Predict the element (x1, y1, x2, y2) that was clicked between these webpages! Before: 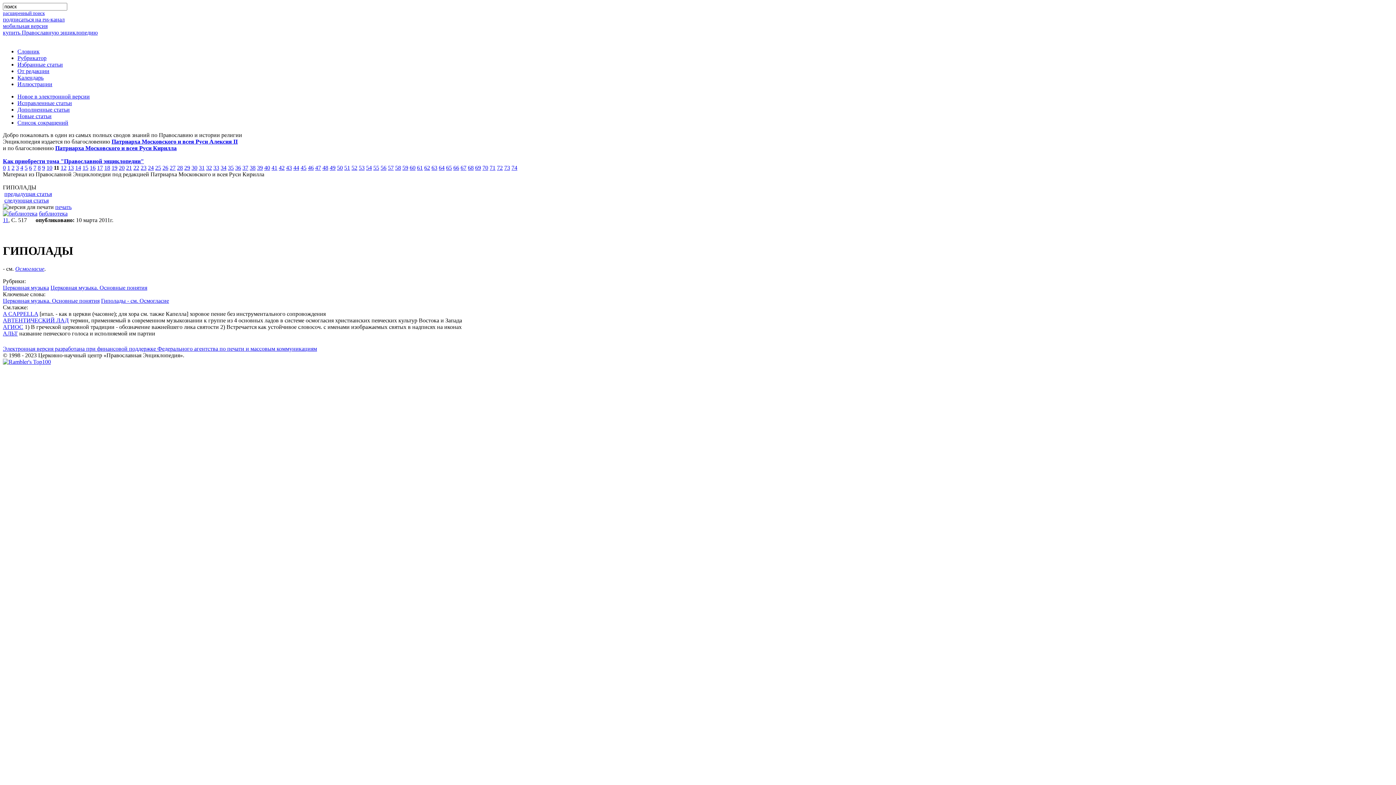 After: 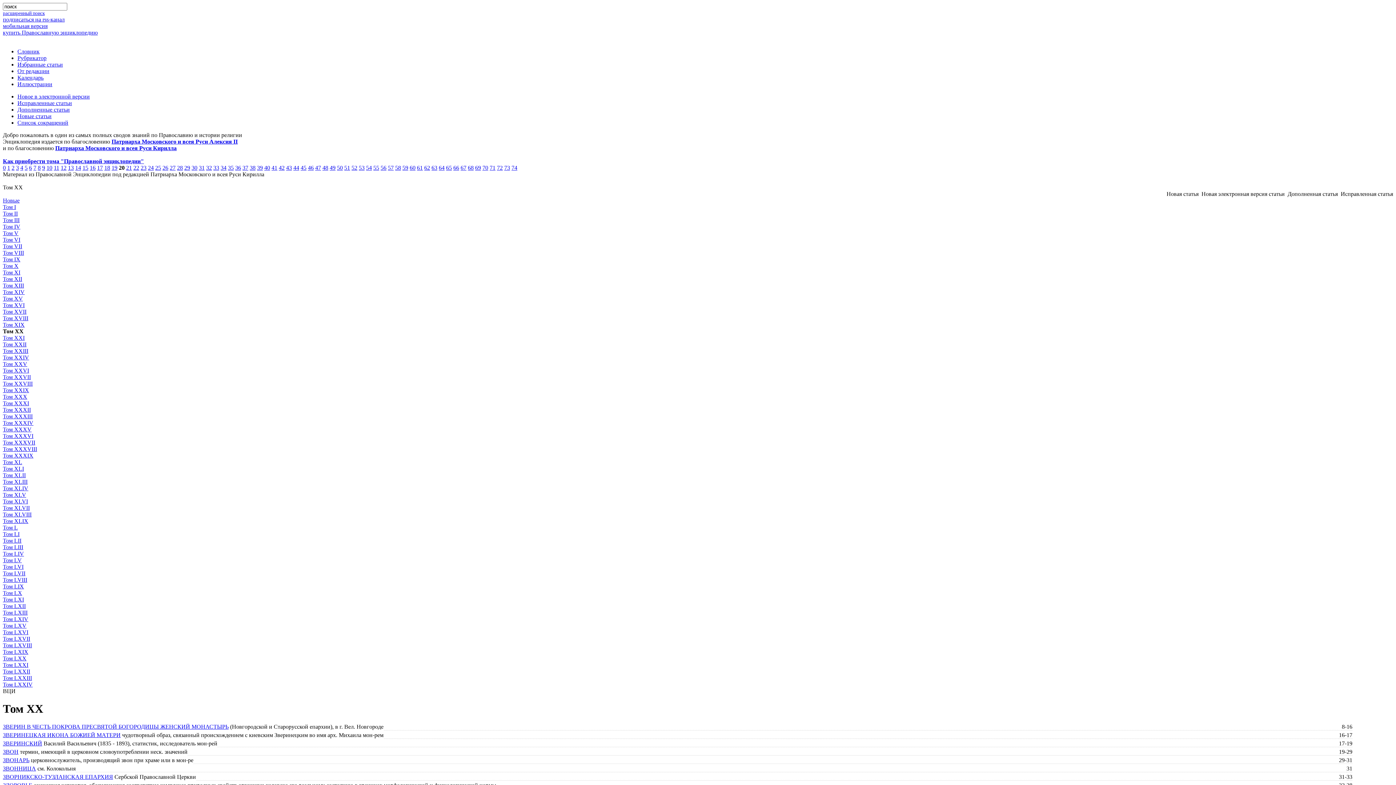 Action: bbox: (118, 164, 124, 170) label: 20